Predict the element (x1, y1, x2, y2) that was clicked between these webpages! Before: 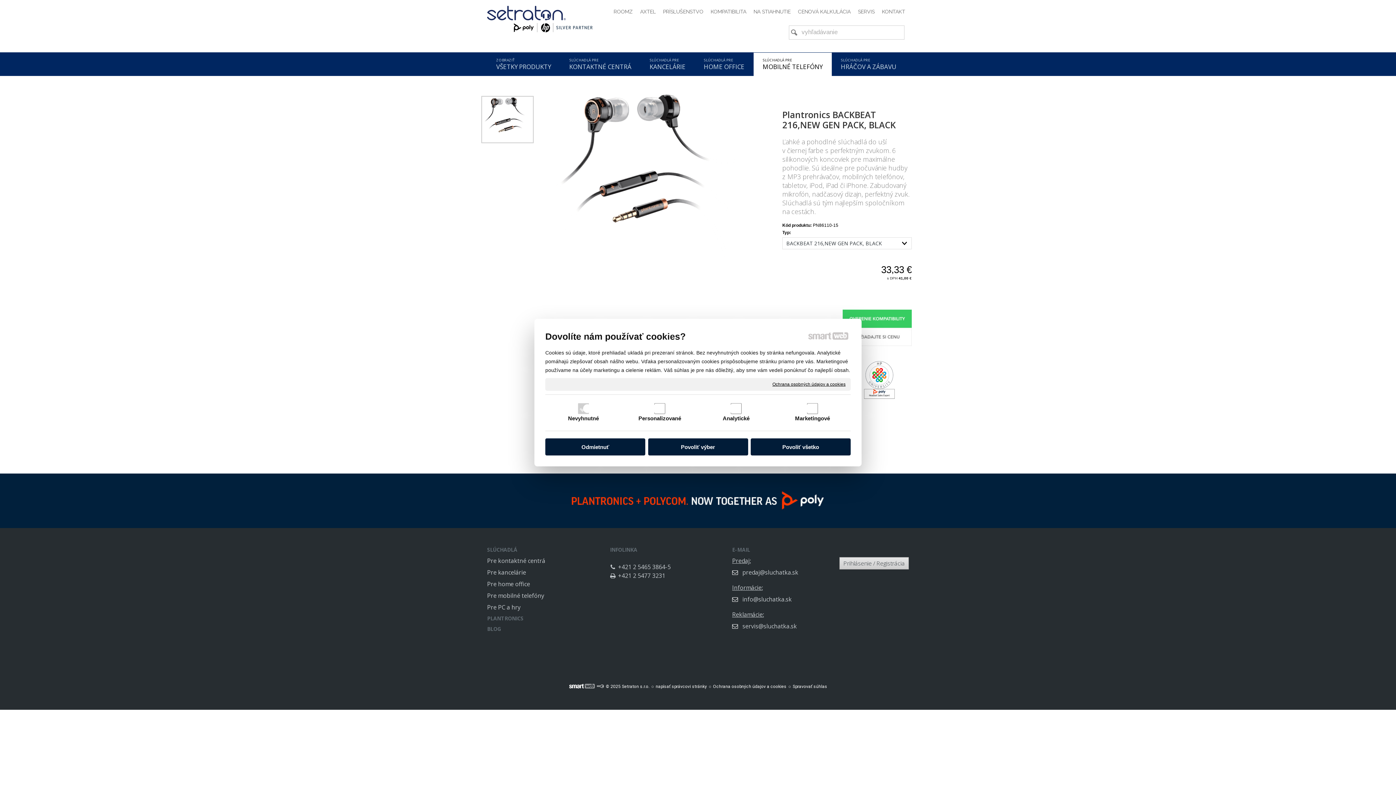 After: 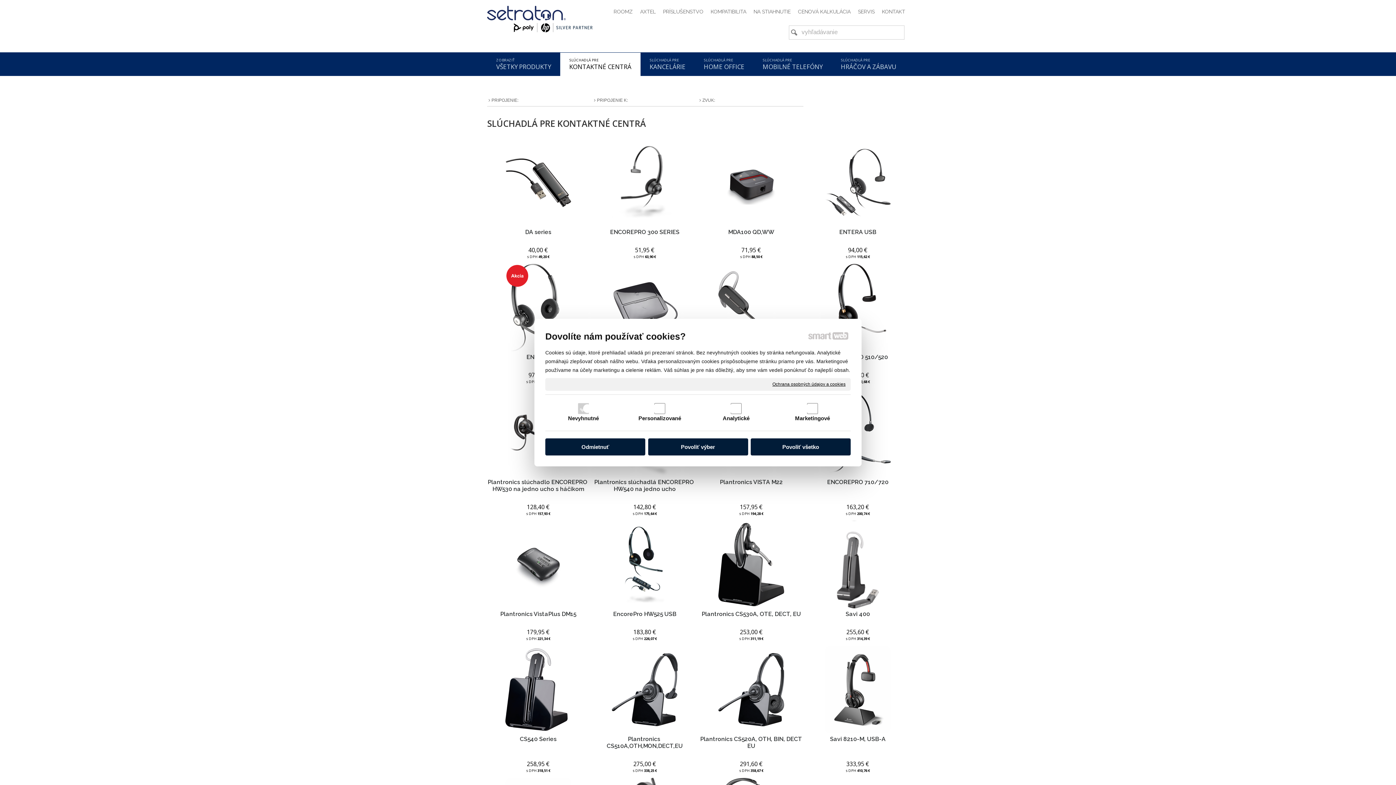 Action: bbox: (487, 557, 545, 565) label: Pre kontaktné centrá